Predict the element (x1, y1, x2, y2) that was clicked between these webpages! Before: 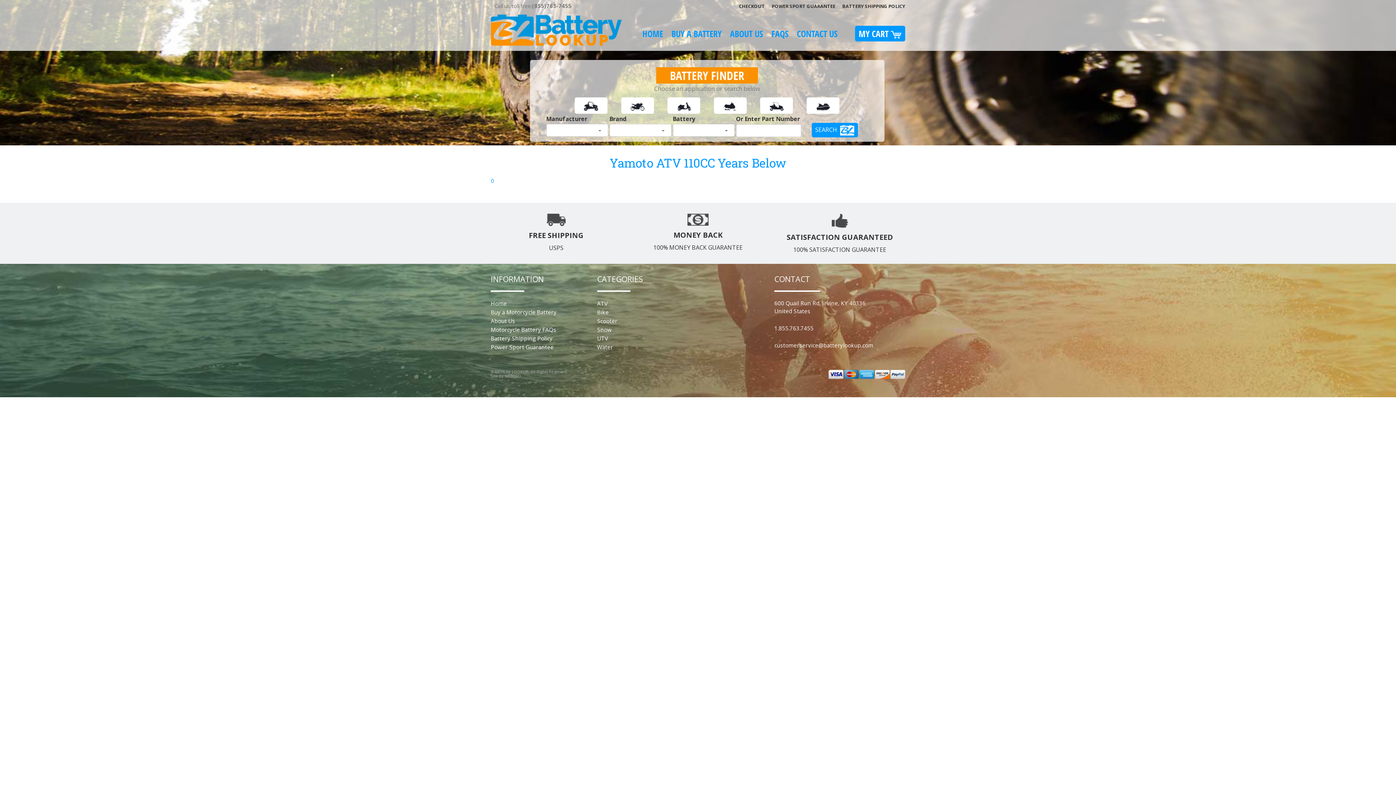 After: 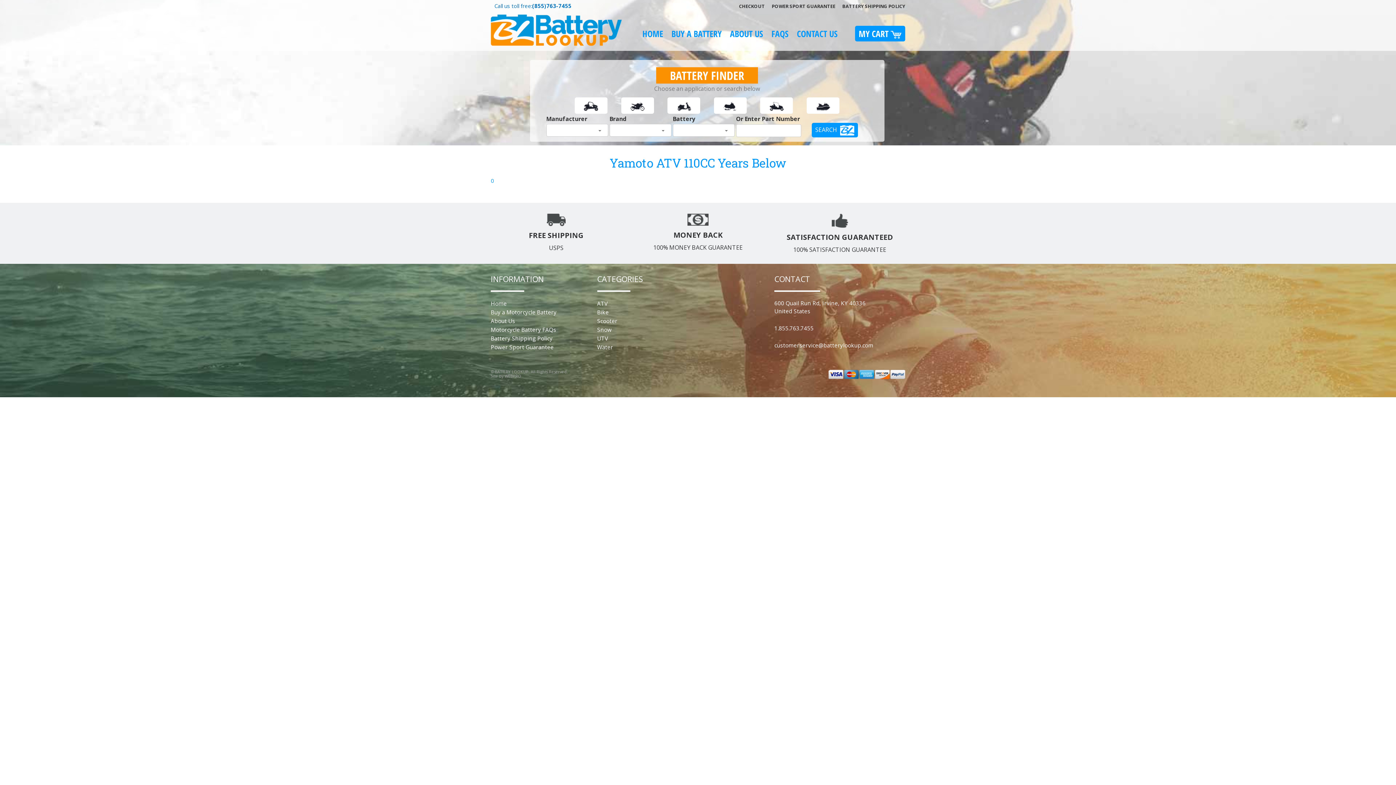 Action: label: Call us toll free:(855)763-7455 bbox: (485, 0, 580, 18)